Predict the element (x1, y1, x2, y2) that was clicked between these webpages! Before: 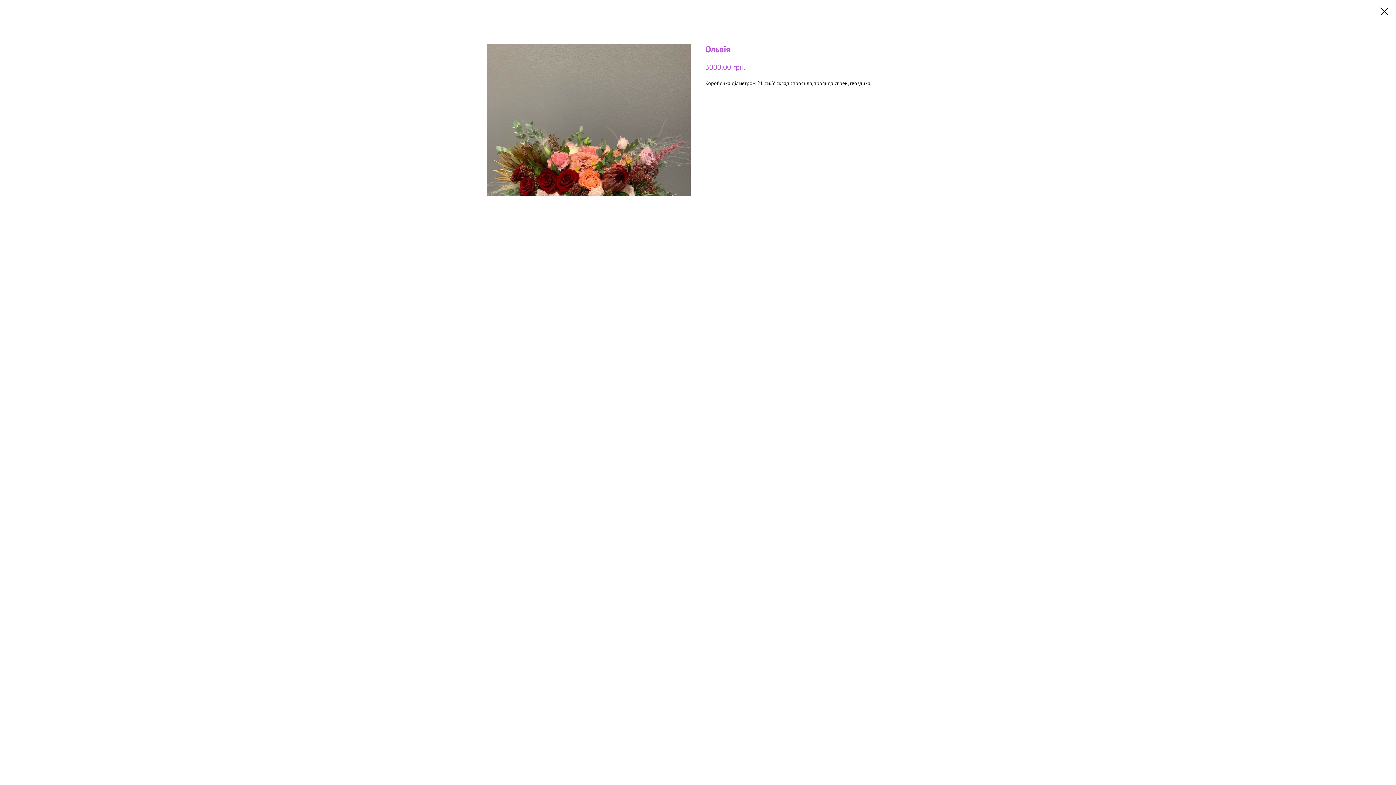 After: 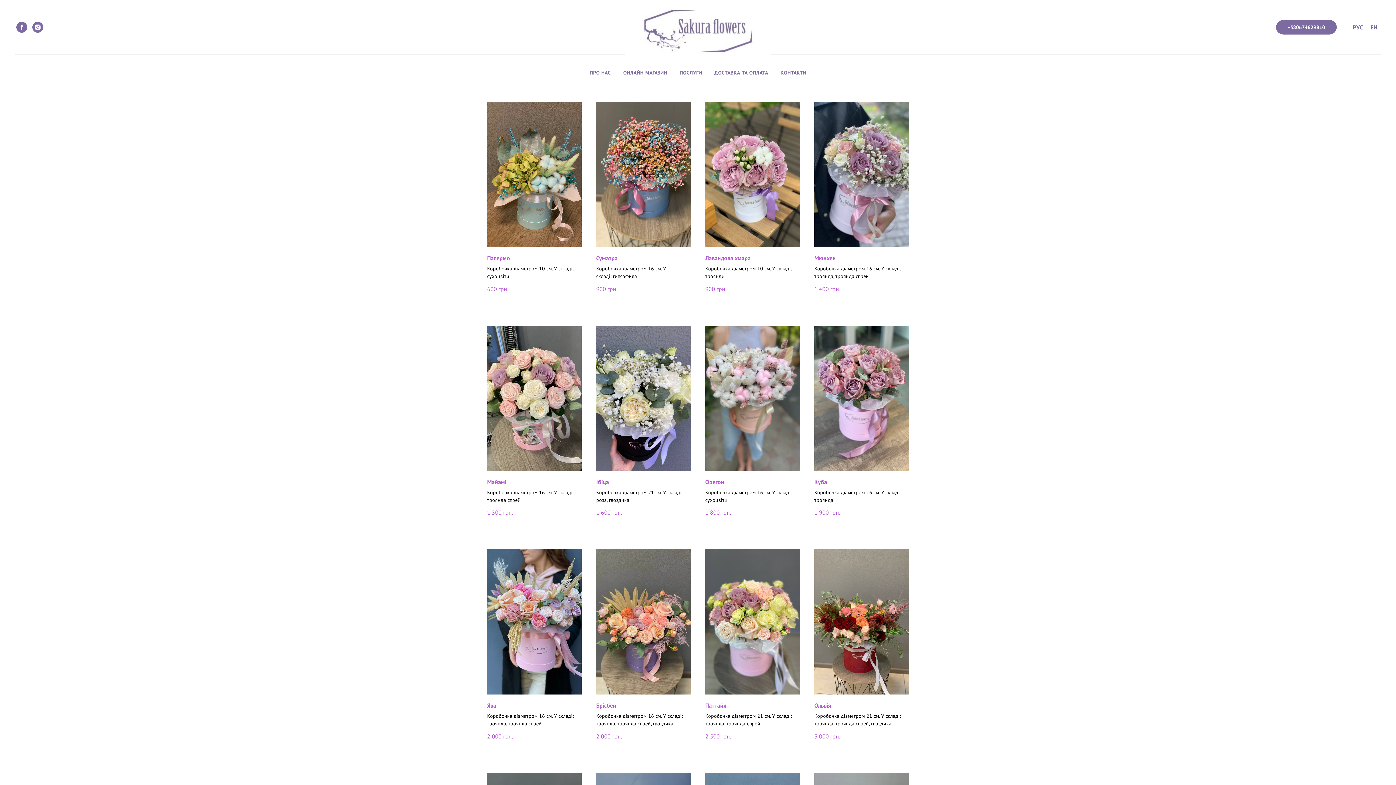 Action: bbox: (1380, 7, 1389, 15)